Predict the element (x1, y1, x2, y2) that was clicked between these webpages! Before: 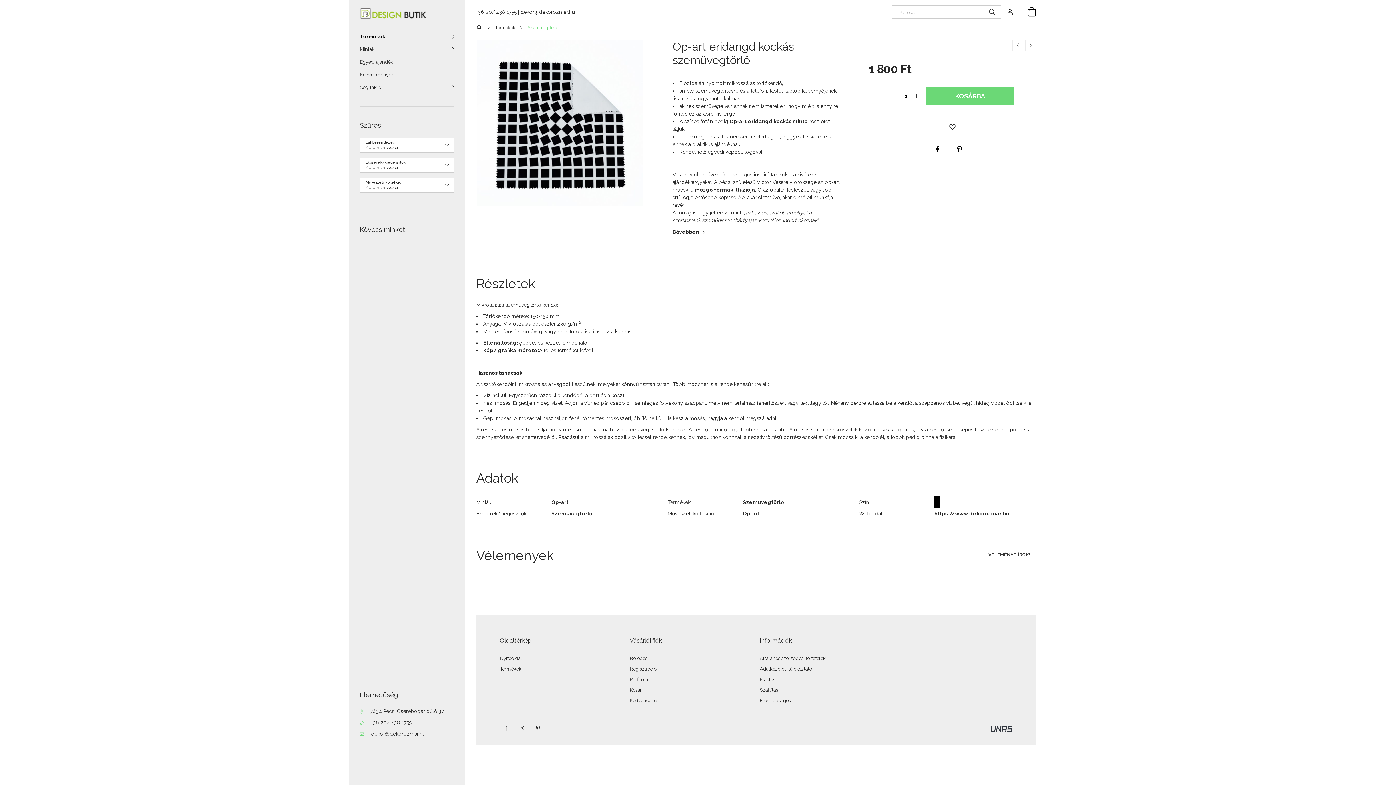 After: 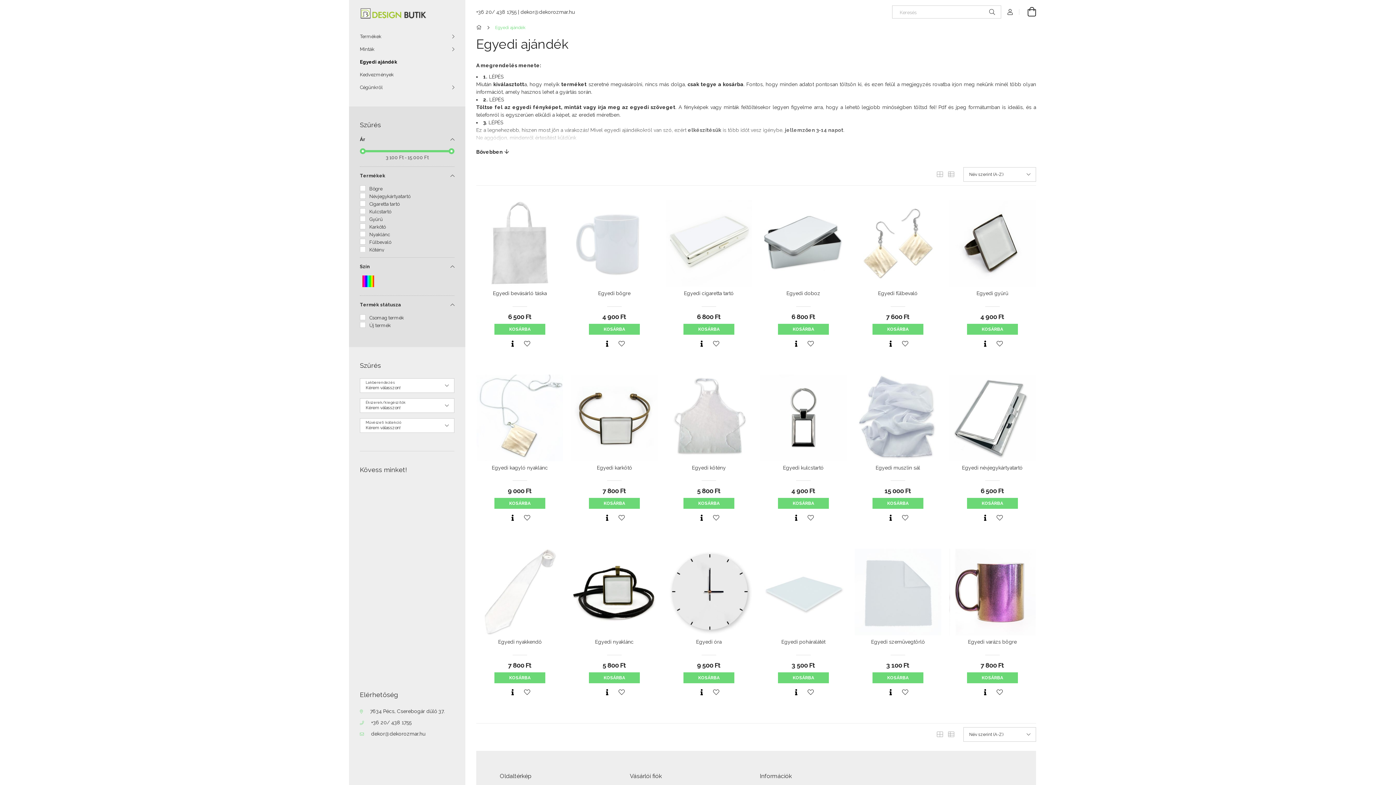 Action: bbox: (349, 55, 465, 68) label: Egyedi ajándék